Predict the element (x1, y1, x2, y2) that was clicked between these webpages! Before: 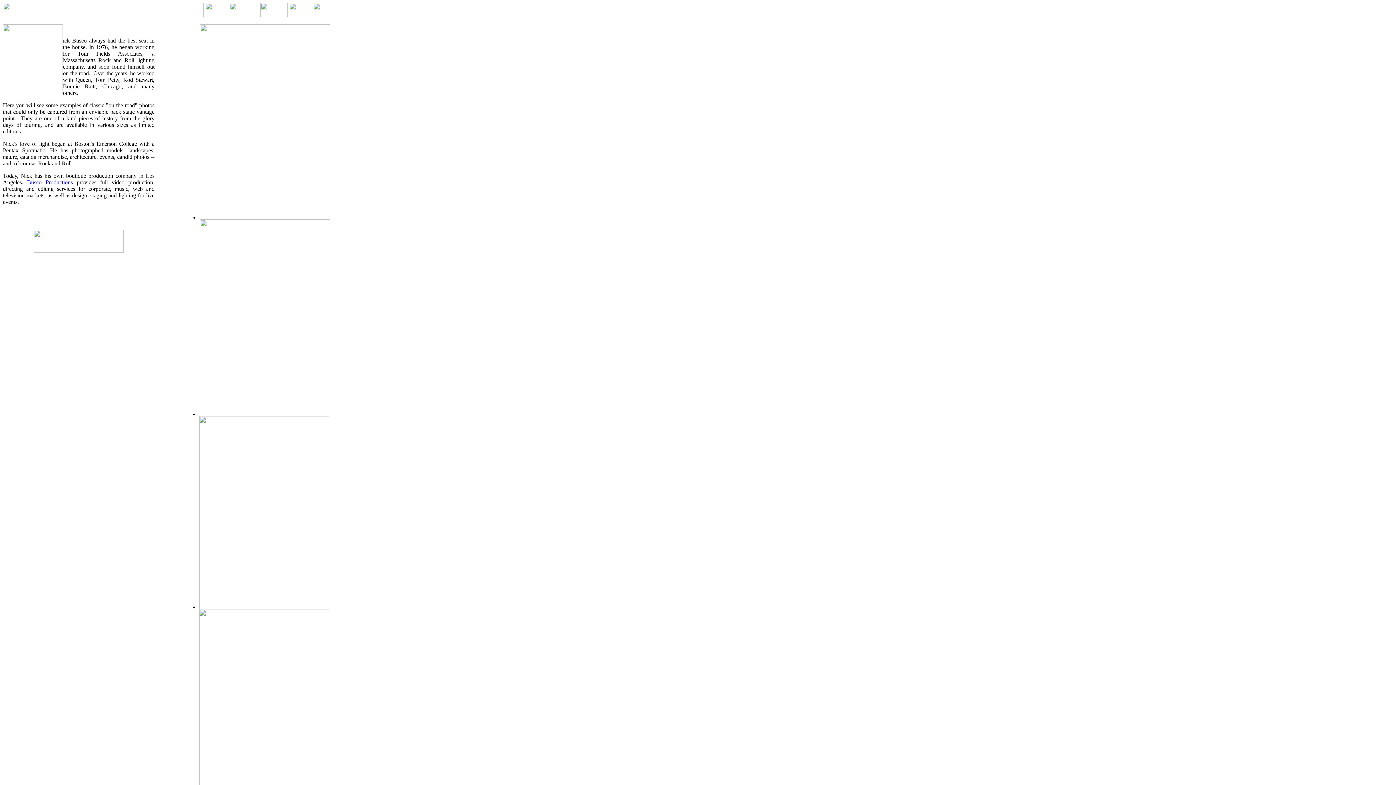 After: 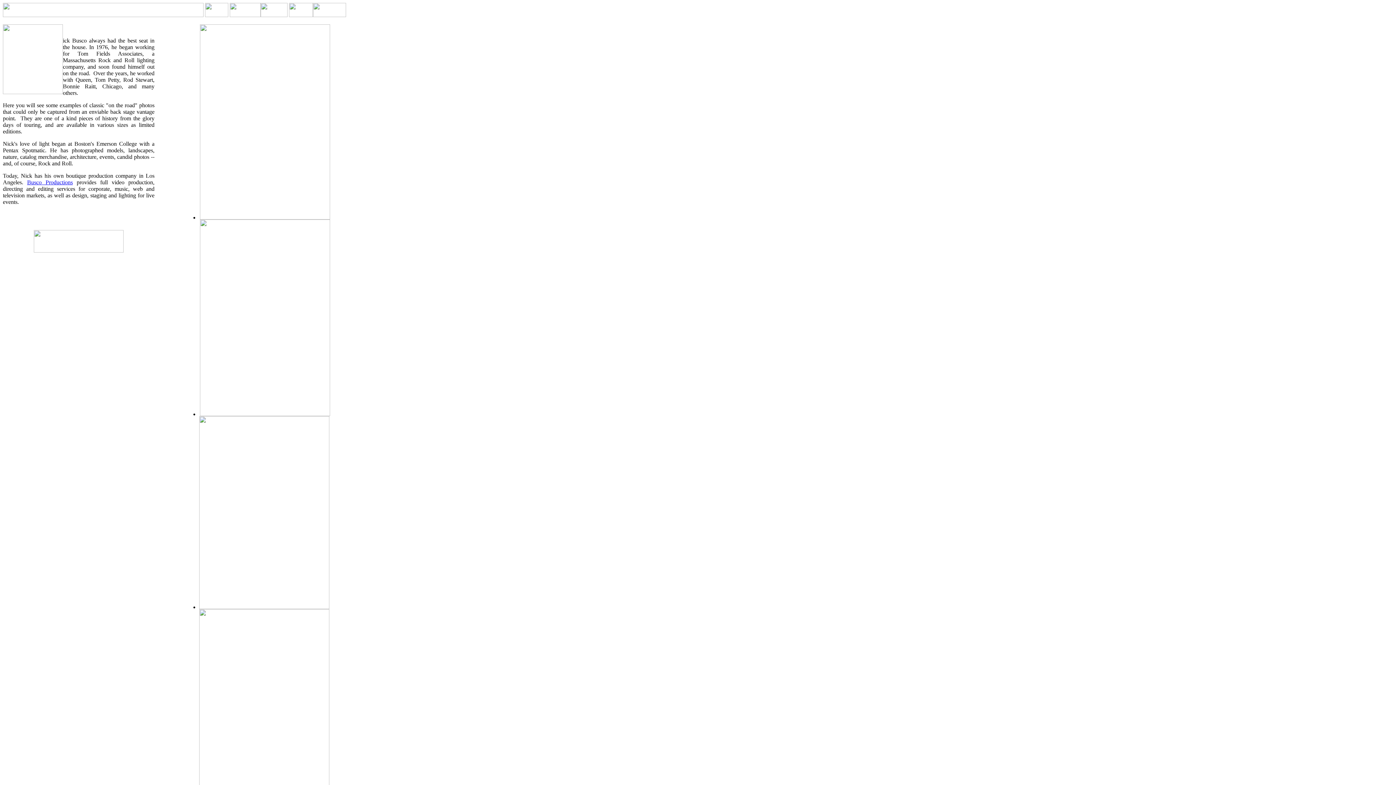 Action: bbox: (229, 12, 260, 18)